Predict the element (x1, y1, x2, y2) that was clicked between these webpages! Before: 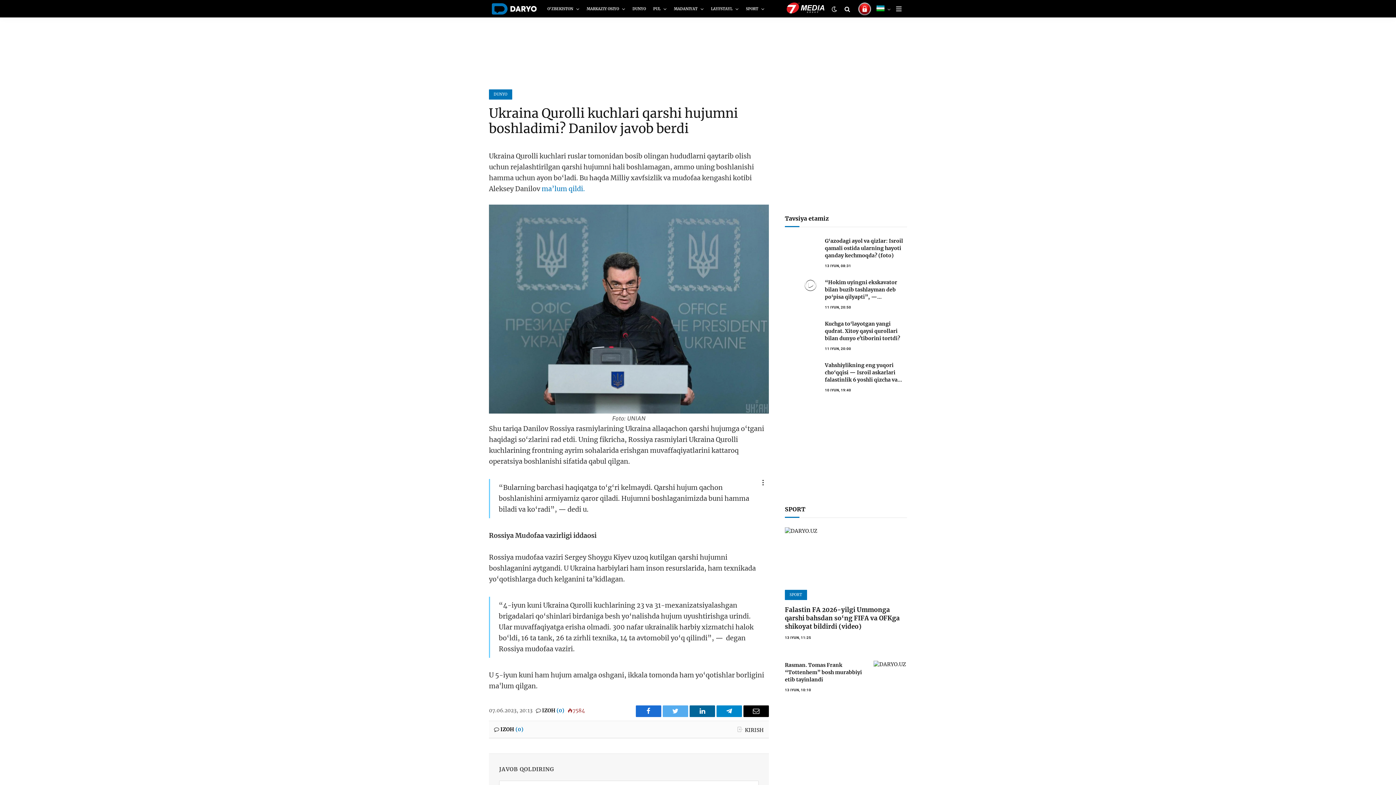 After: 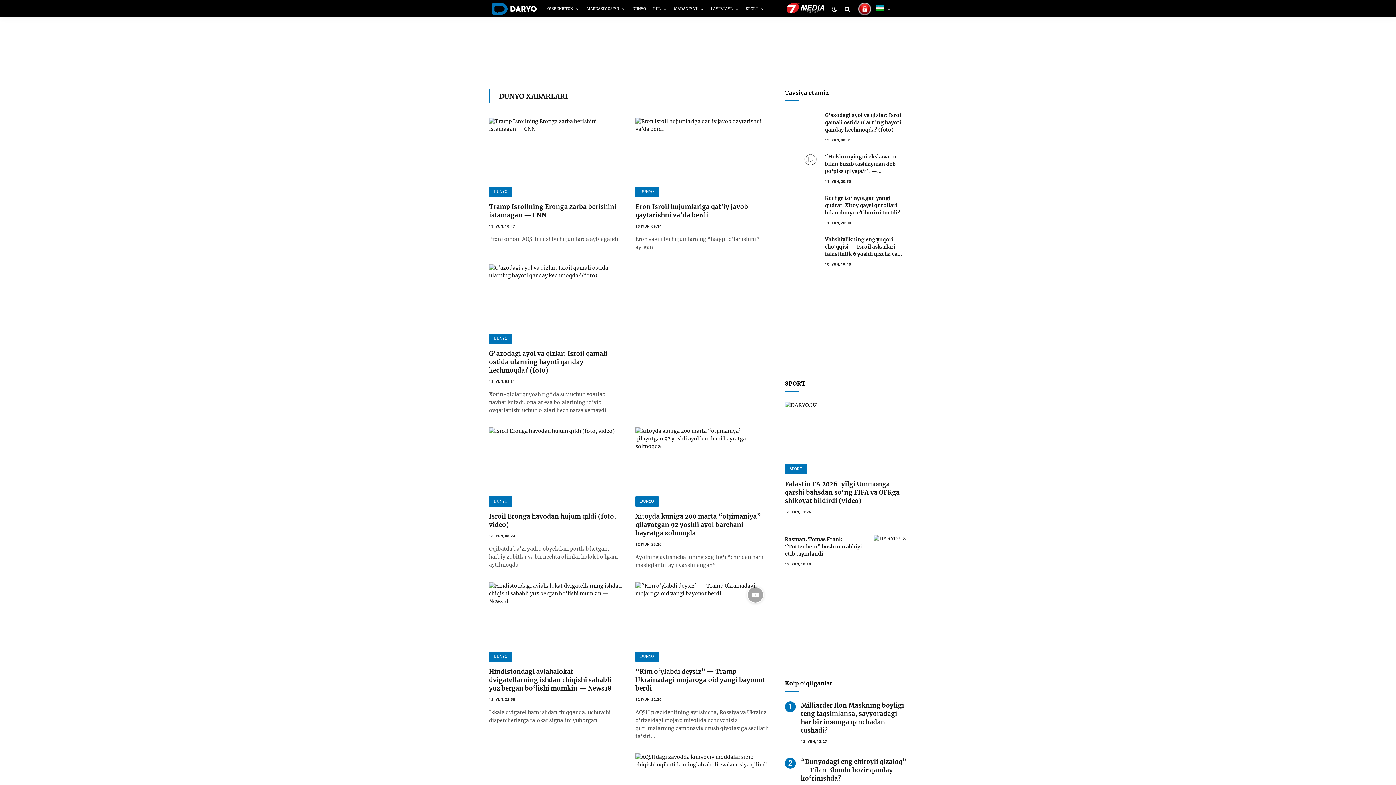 Action: label: DUNYO bbox: (628, 0, 649, 17)